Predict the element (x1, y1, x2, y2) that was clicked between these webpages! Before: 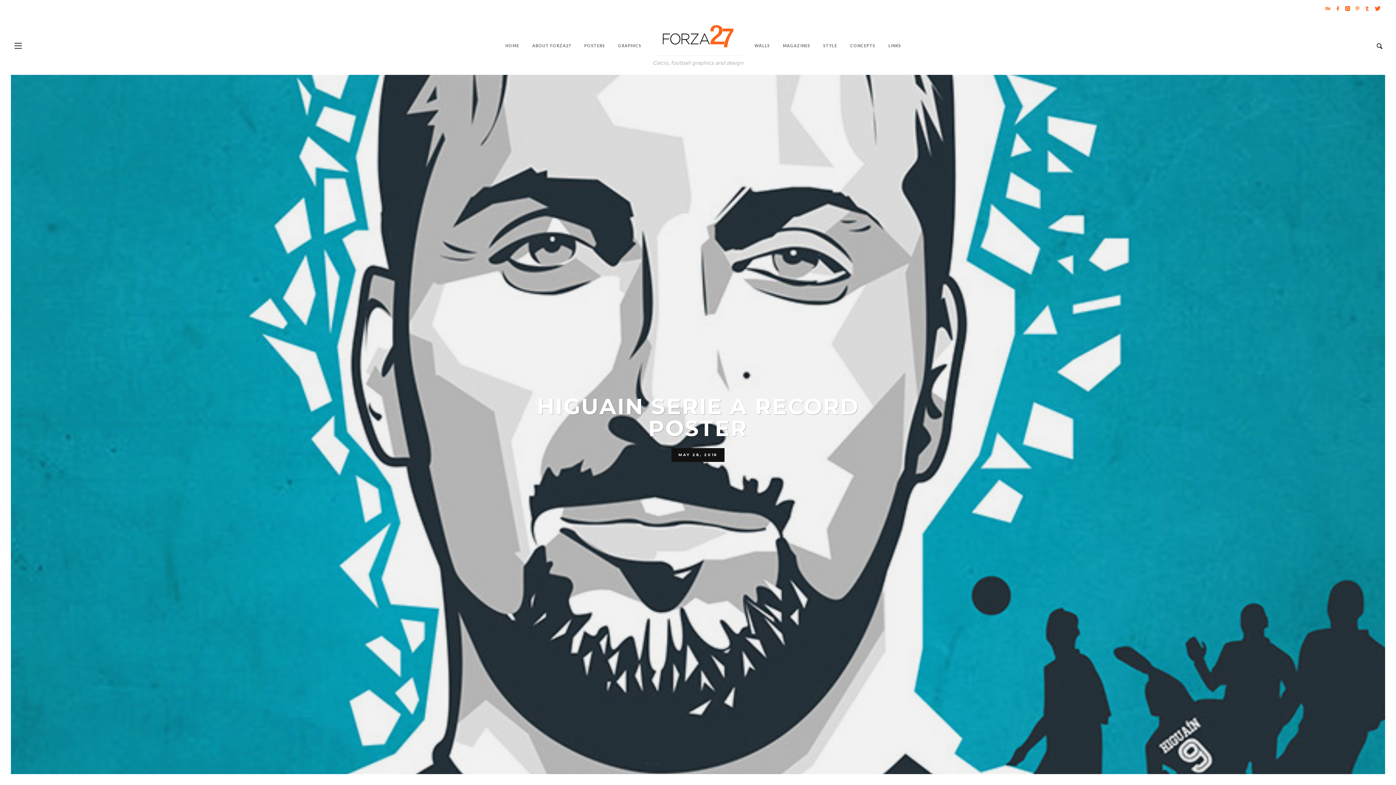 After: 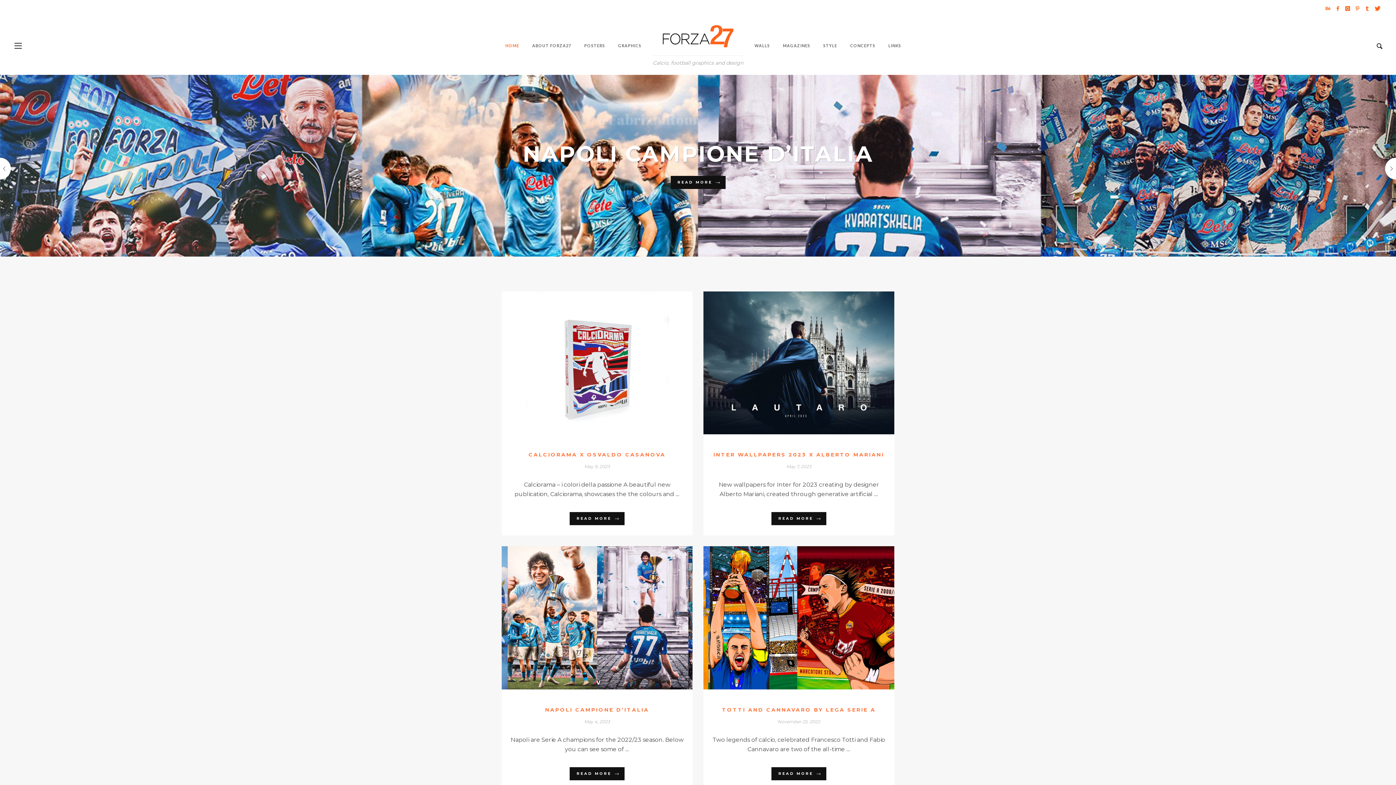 Action: label: HOME bbox: (499, 39, 525, 52)